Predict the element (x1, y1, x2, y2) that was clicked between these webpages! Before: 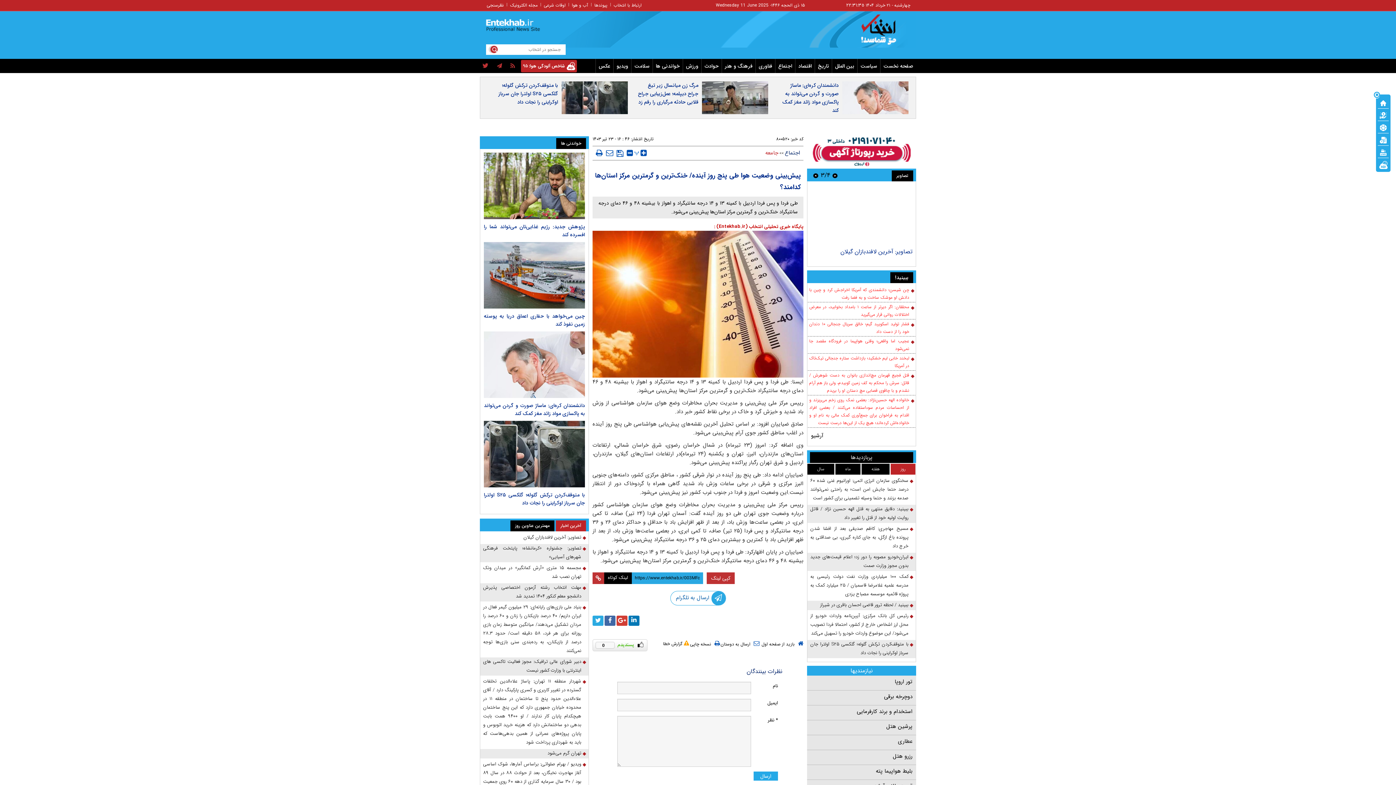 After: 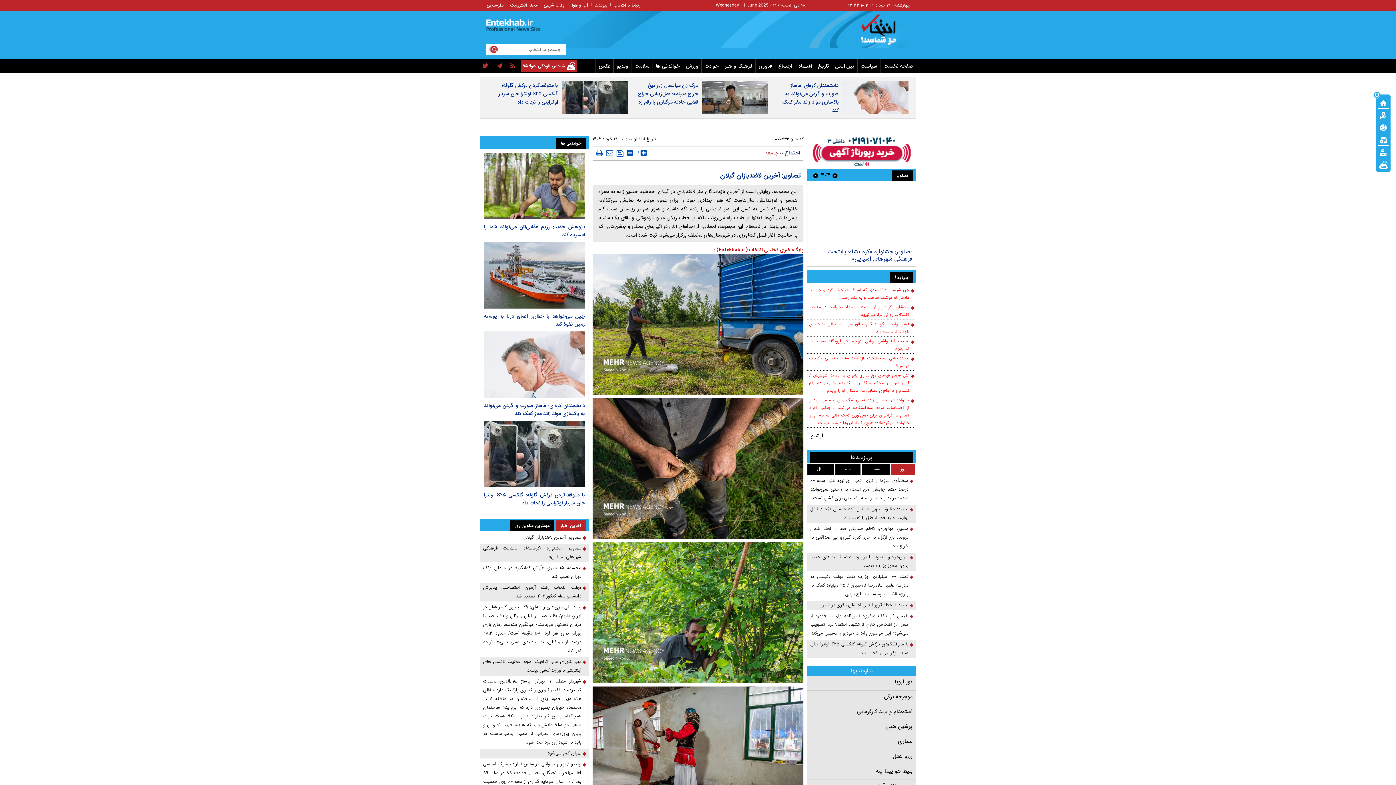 Action: bbox: (483, 664, 585, 673) label: تصاویر: آخرین لافندبازان گیلان